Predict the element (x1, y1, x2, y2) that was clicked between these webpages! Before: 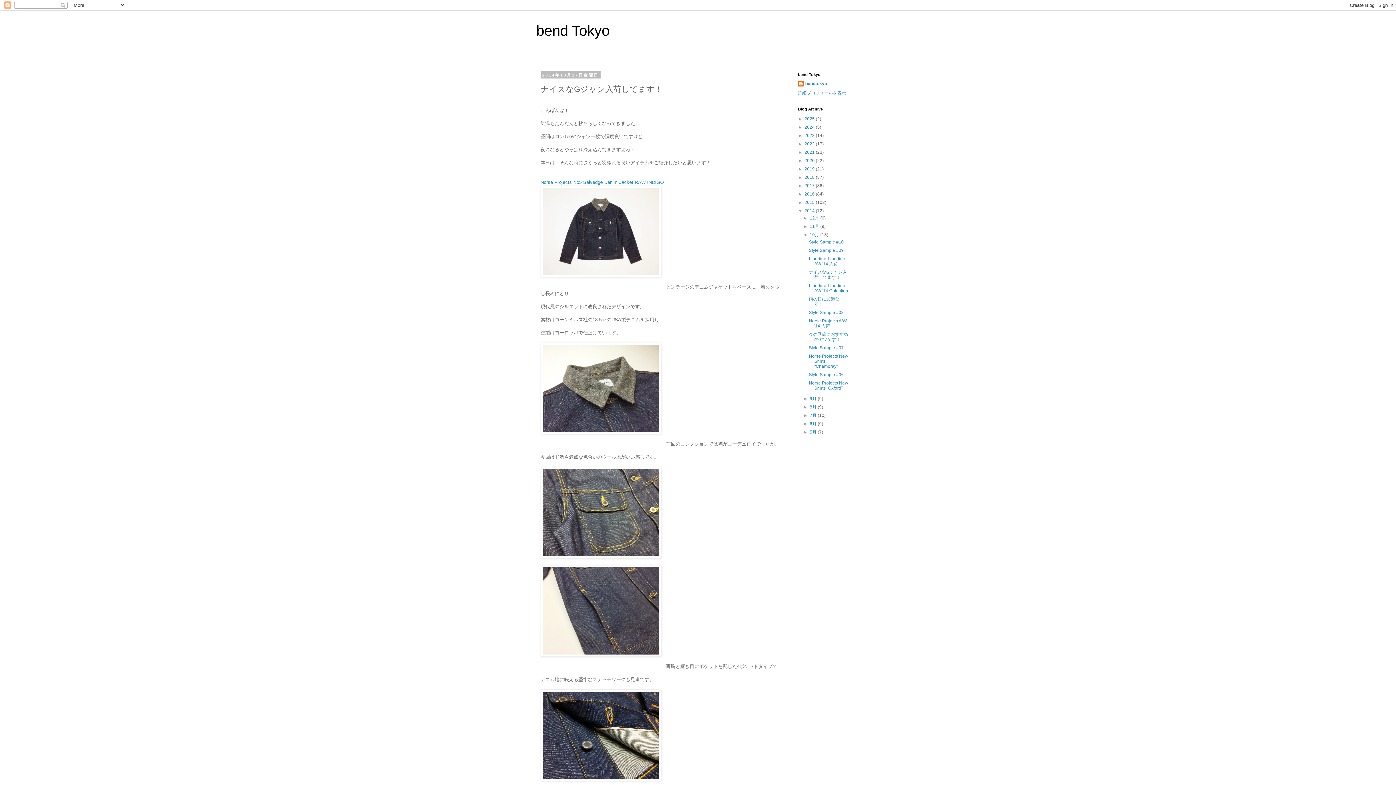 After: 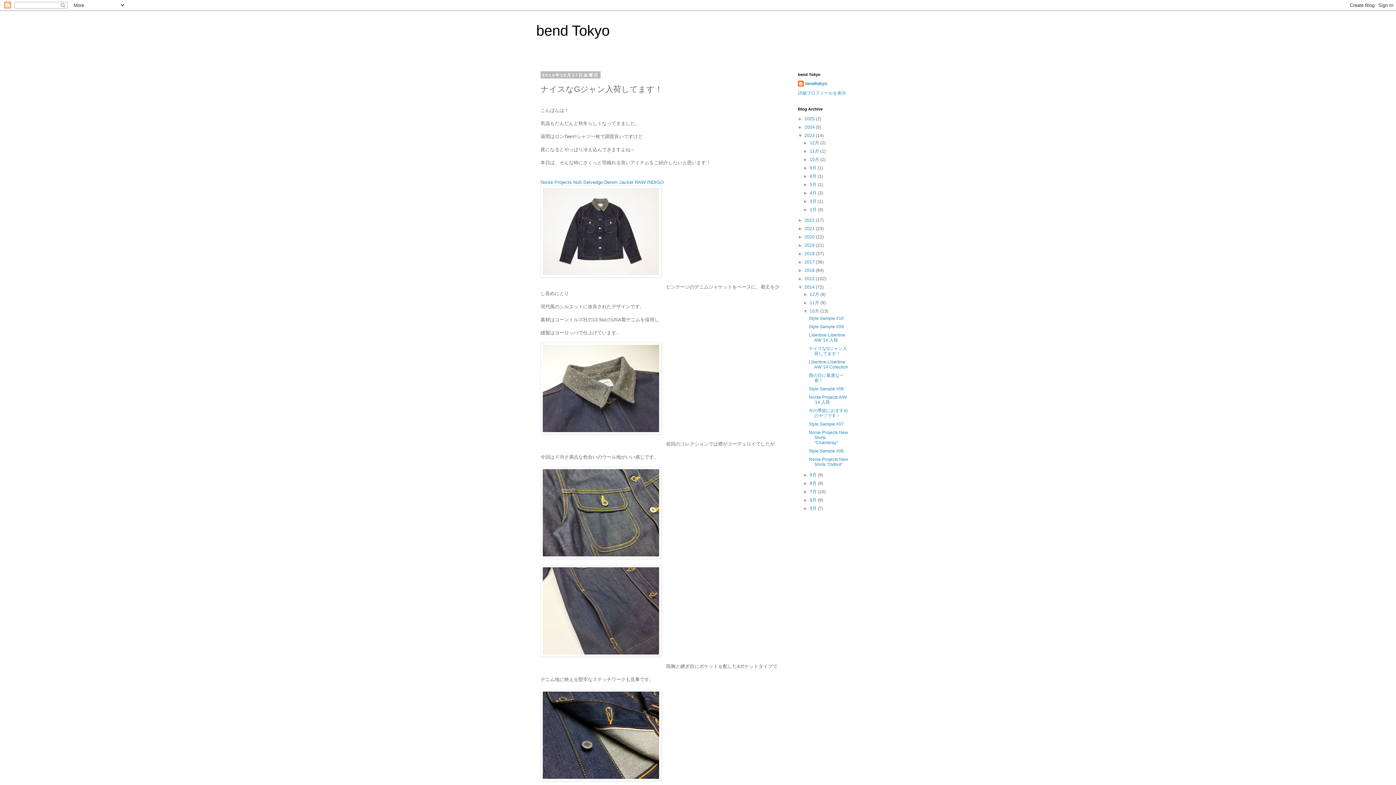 Action: label: ►   bbox: (798, 133, 804, 138)